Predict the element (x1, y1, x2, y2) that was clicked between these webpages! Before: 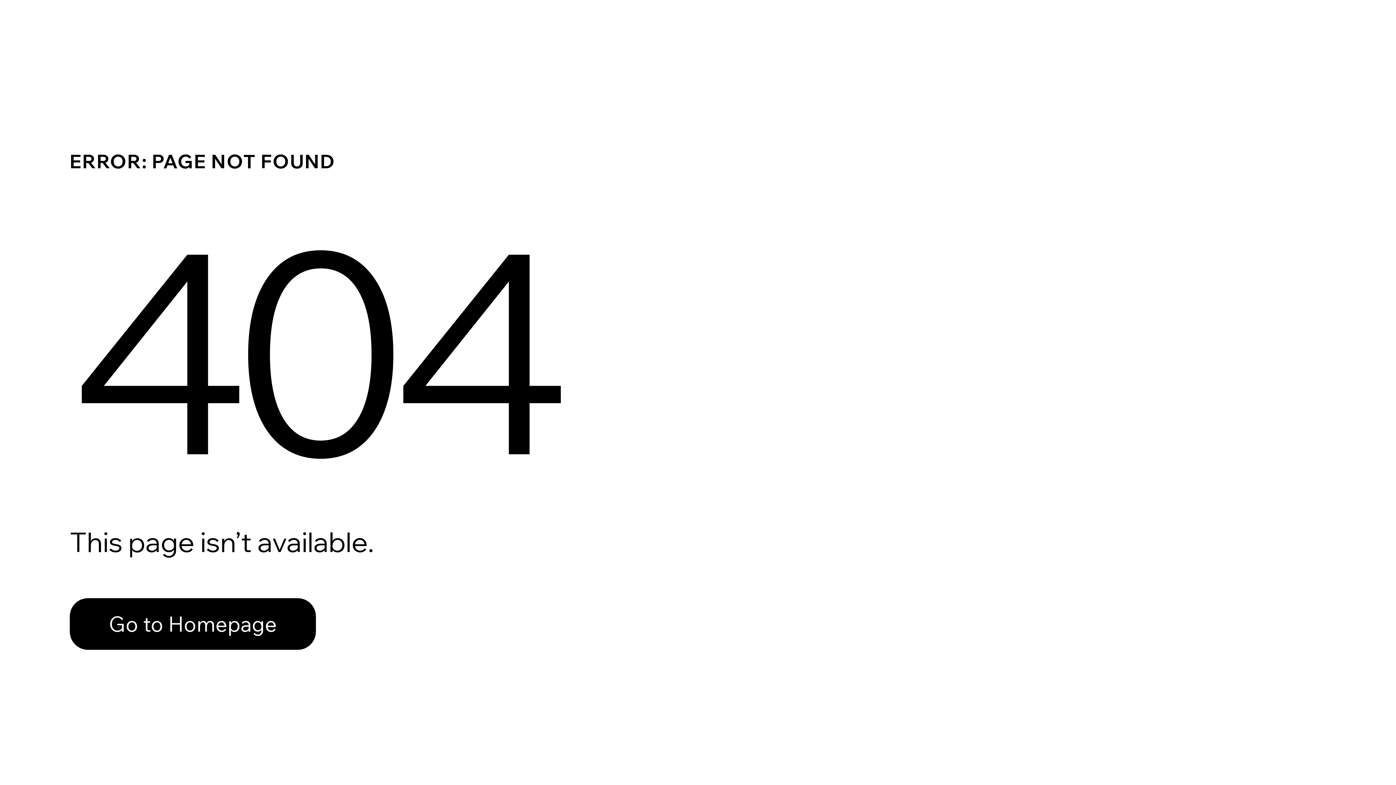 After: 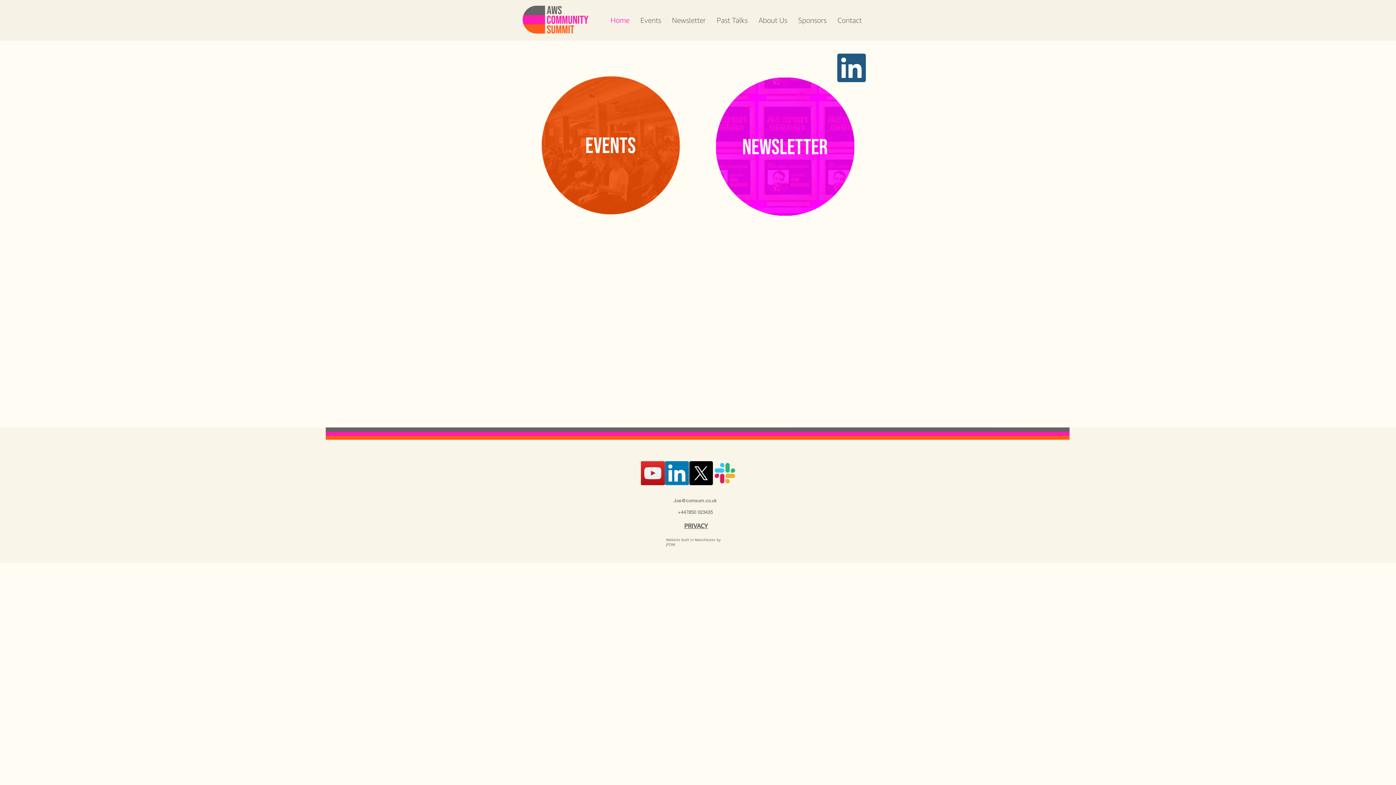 Action: label: Go to Homepage bbox: (69, 582, 768, 659)